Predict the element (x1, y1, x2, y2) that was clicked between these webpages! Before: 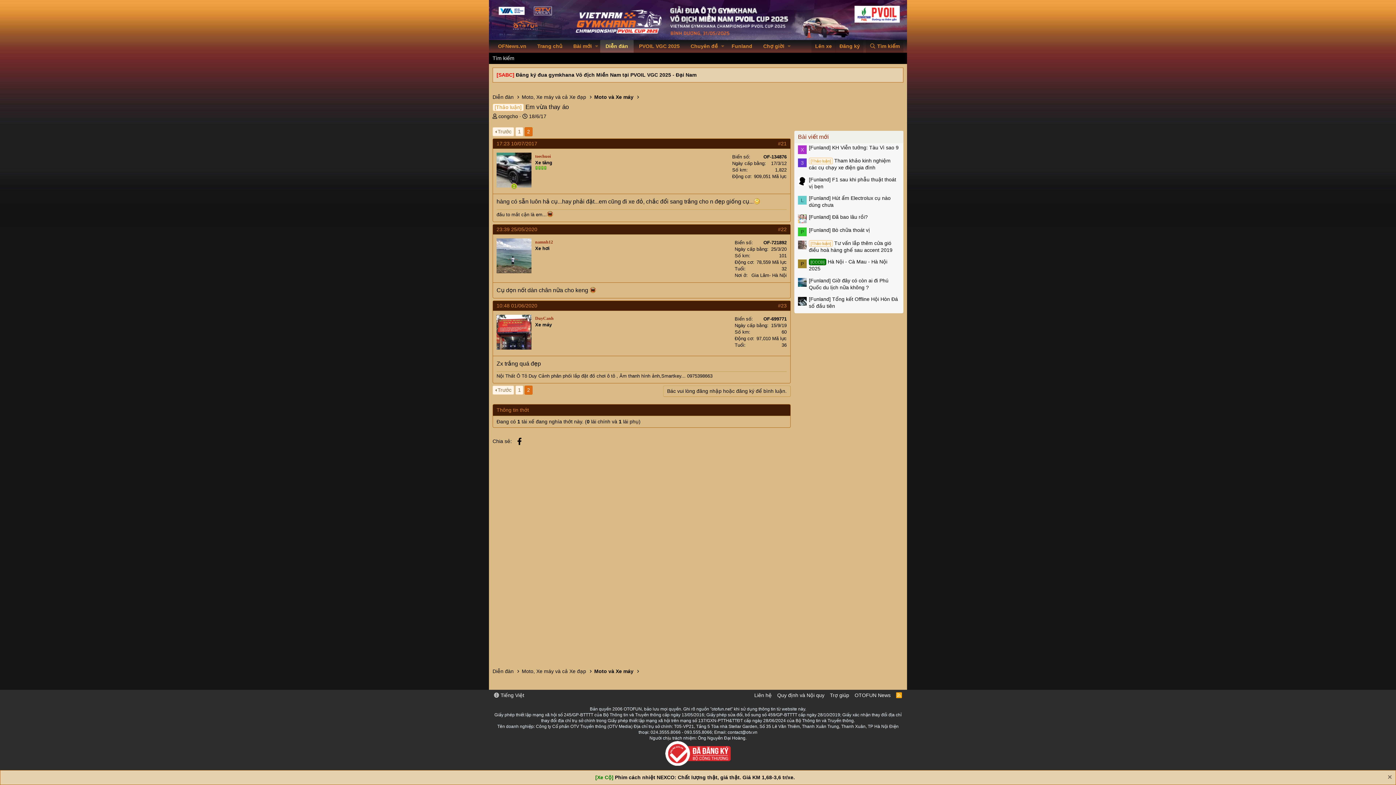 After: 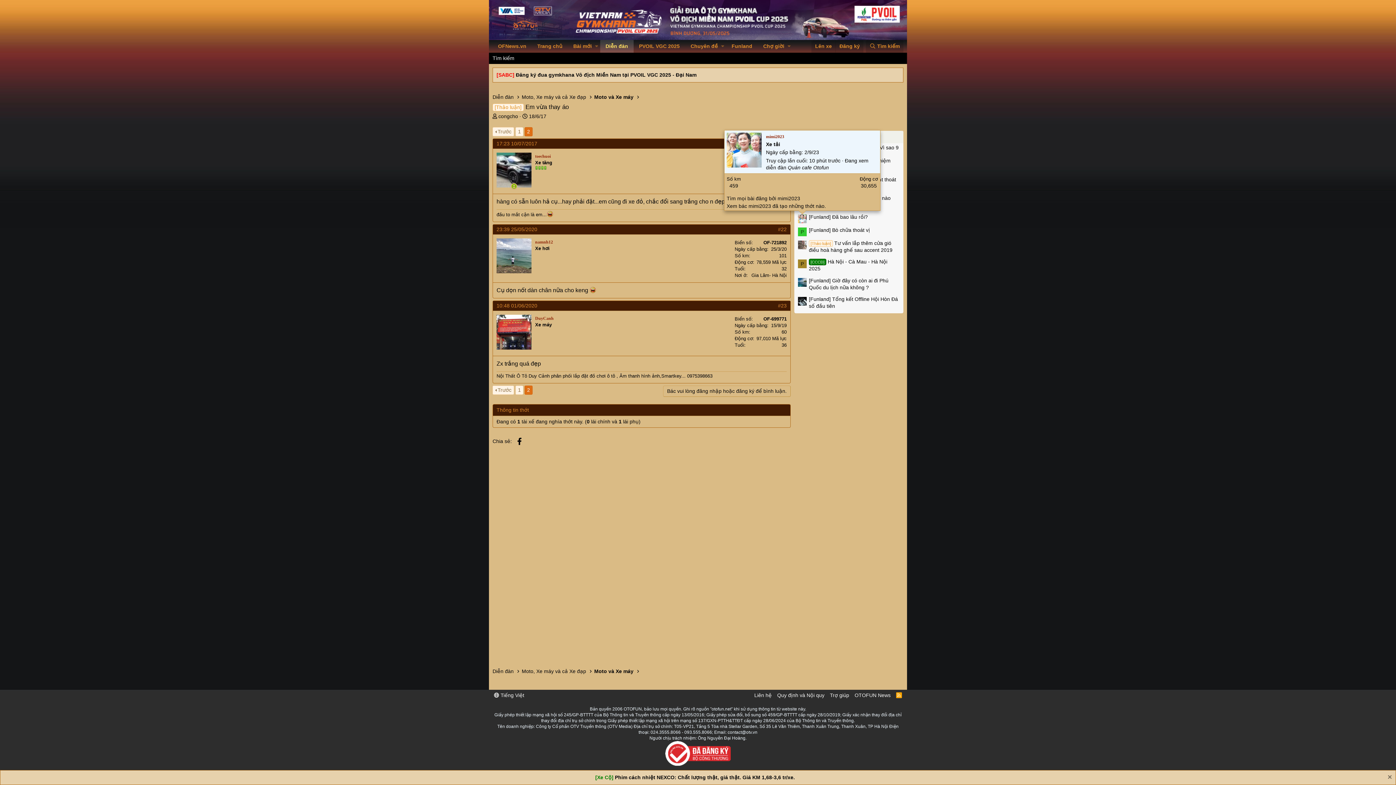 Action: bbox: (798, 214, 806, 223)